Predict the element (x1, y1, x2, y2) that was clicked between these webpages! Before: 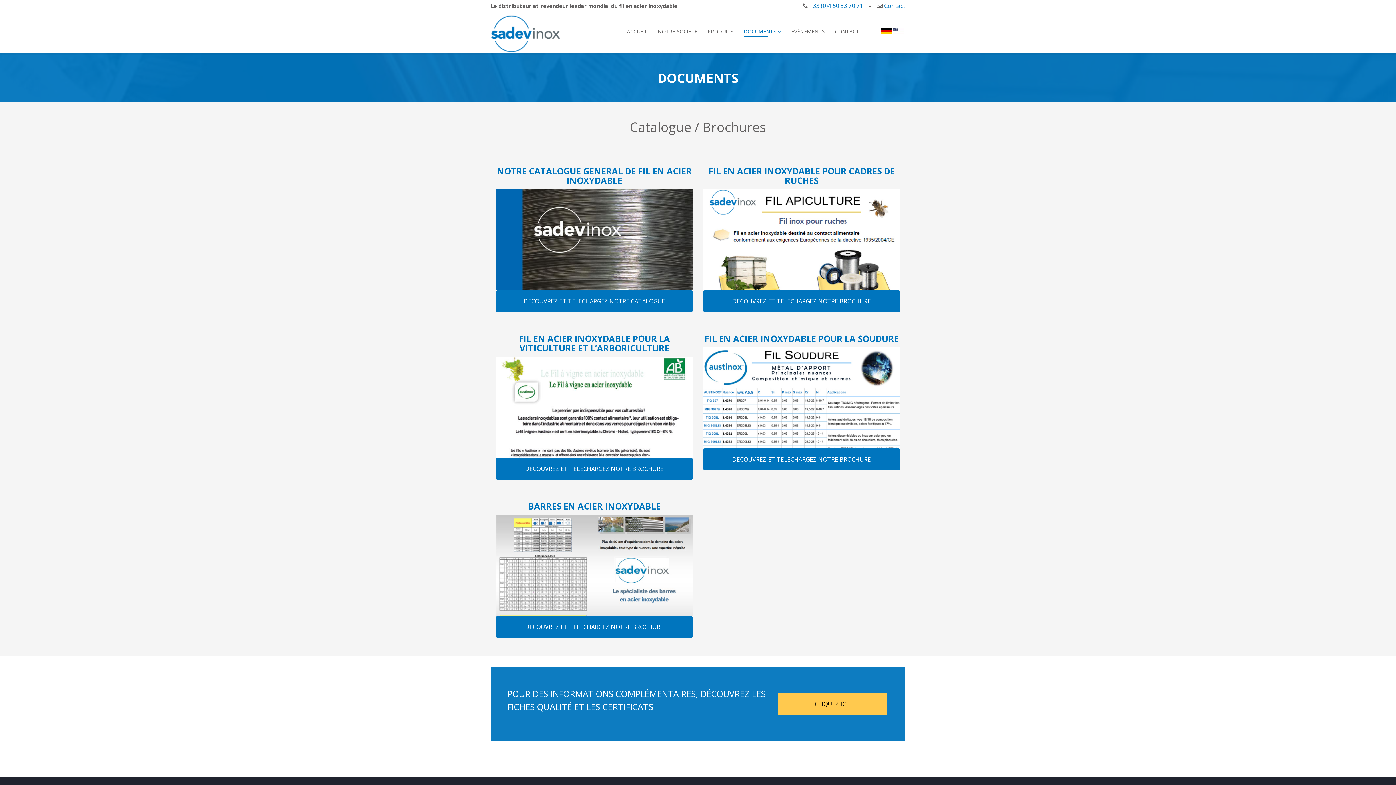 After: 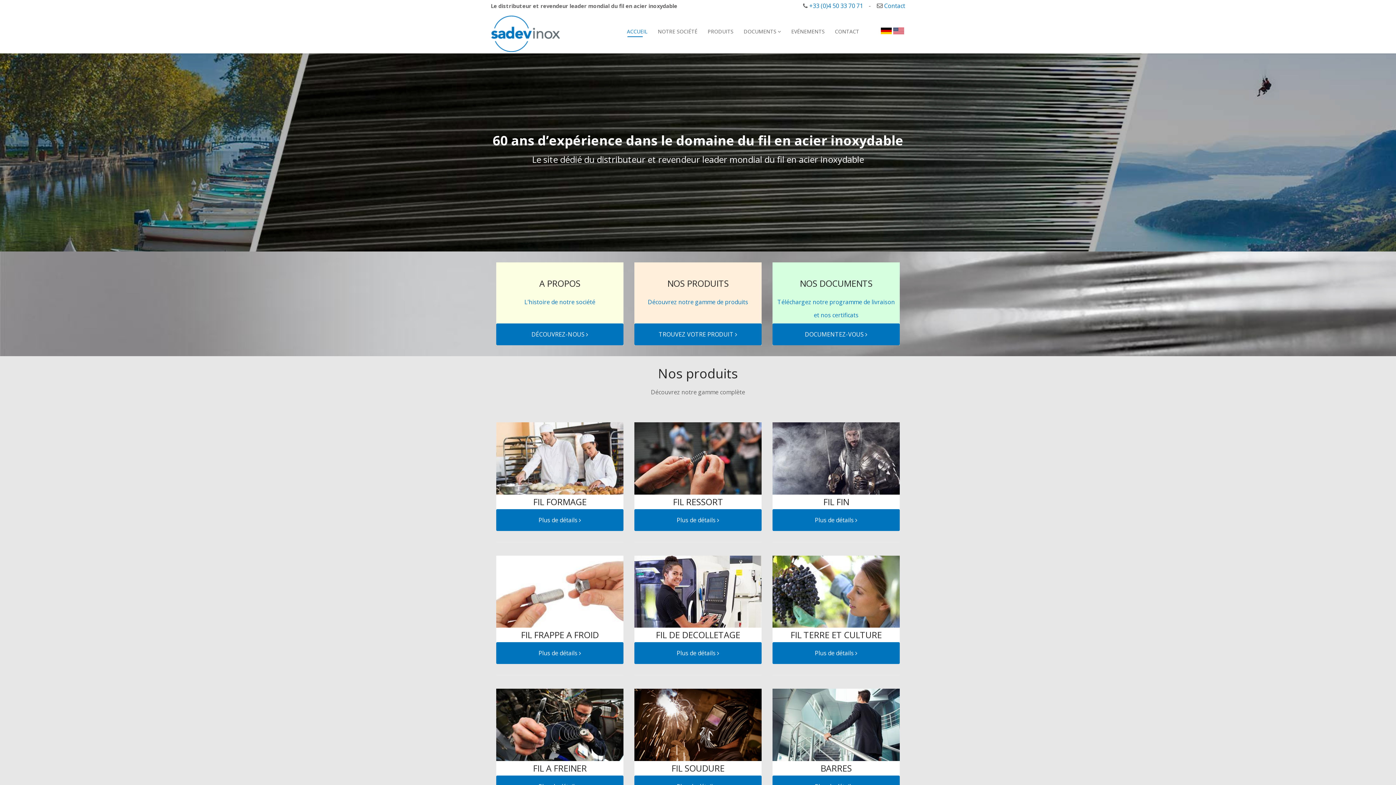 Action: bbox: (490, 15, 560, 52)